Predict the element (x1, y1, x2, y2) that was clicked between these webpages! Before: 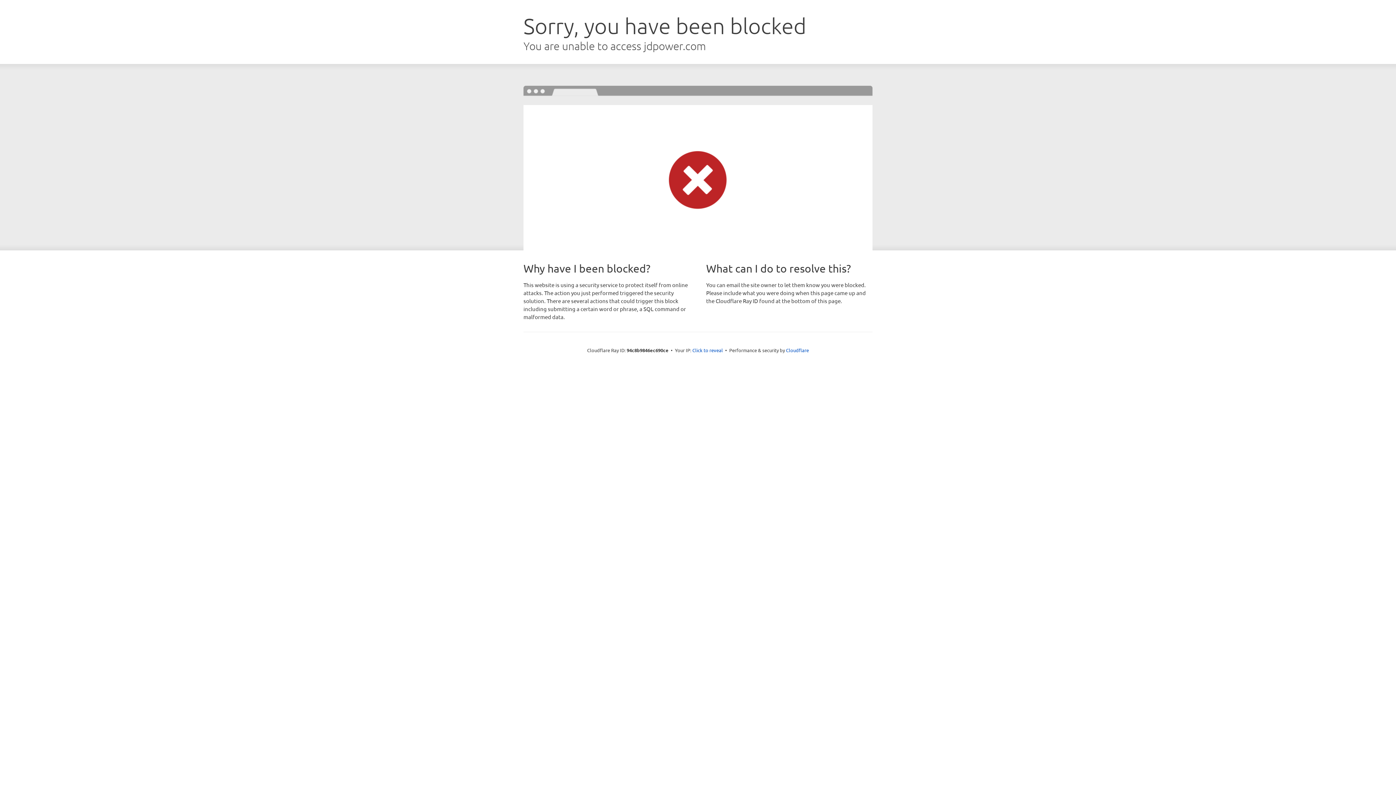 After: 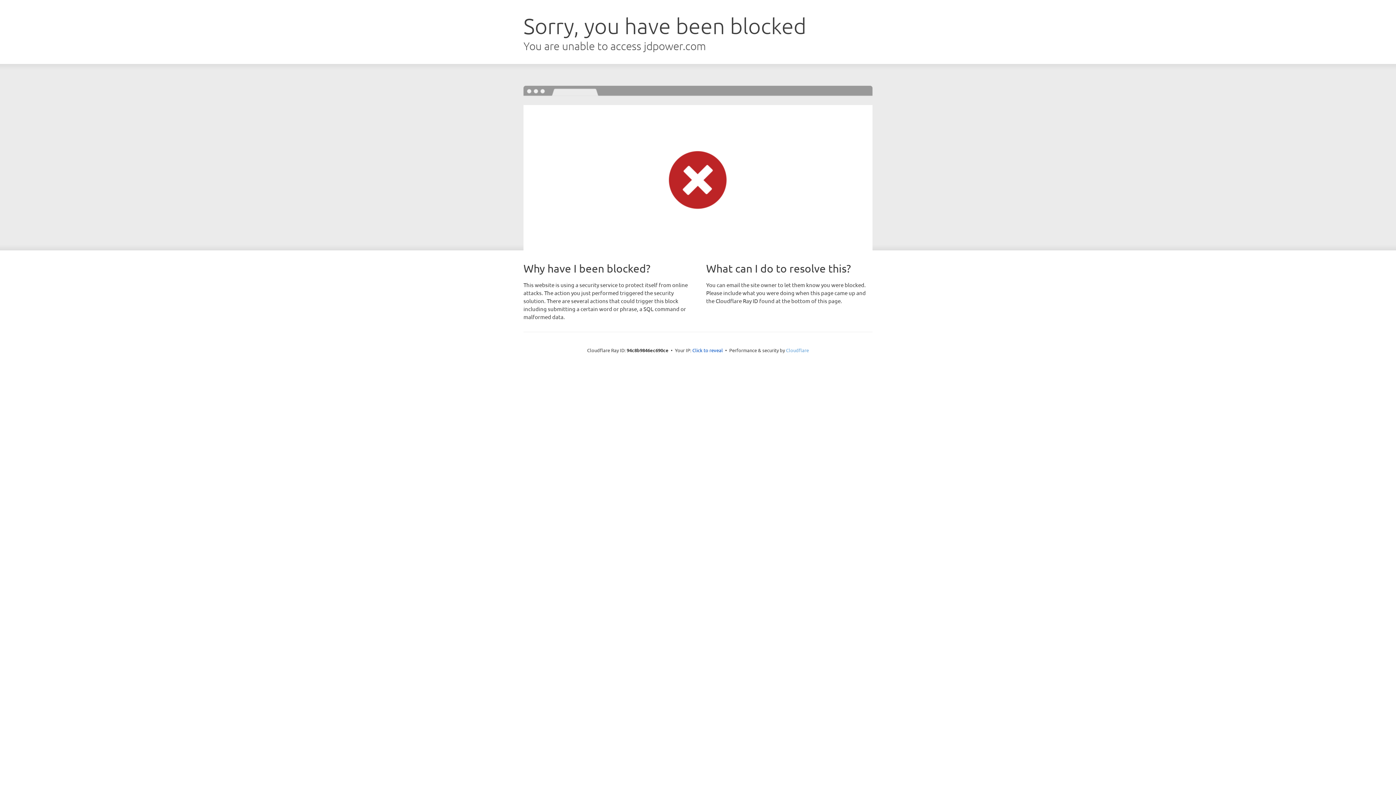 Action: label: Cloudflare bbox: (786, 347, 809, 353)